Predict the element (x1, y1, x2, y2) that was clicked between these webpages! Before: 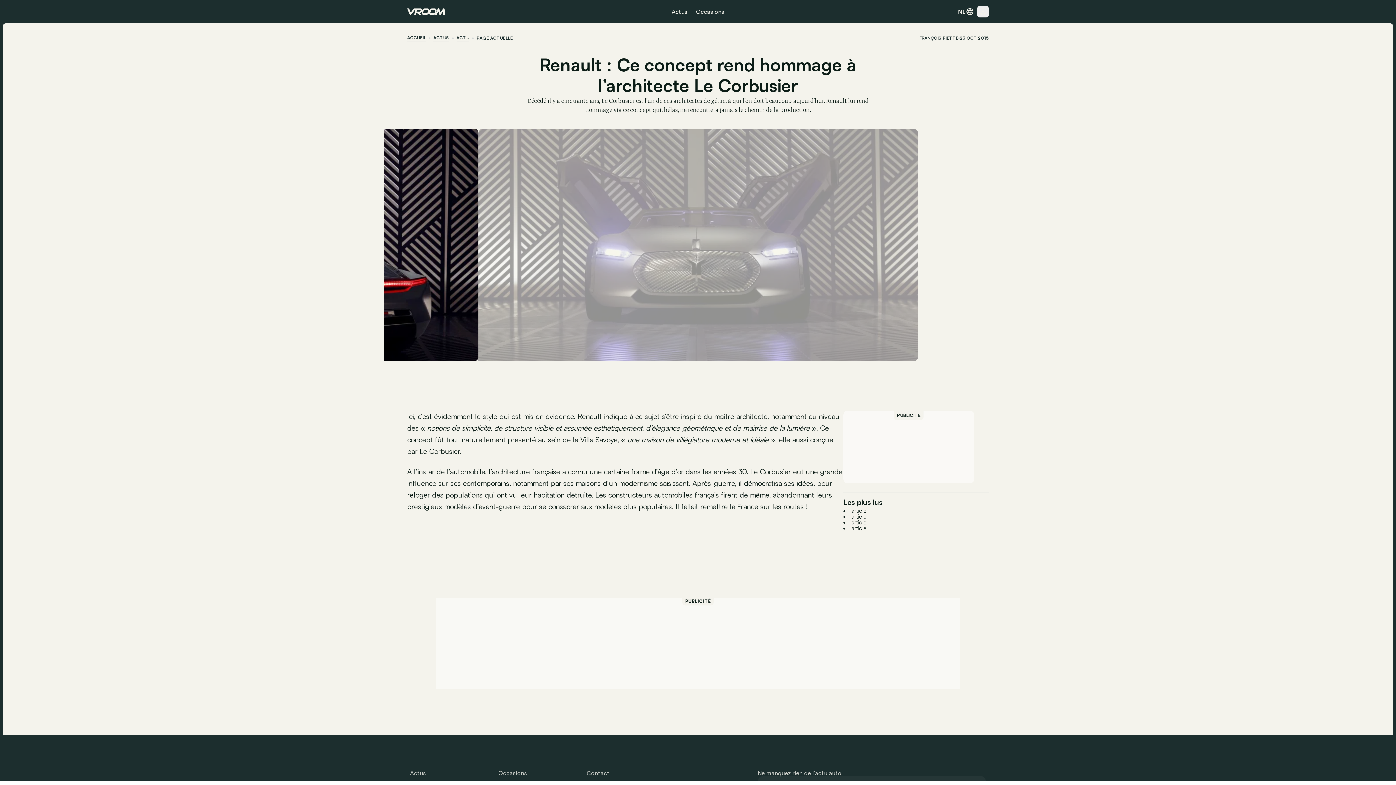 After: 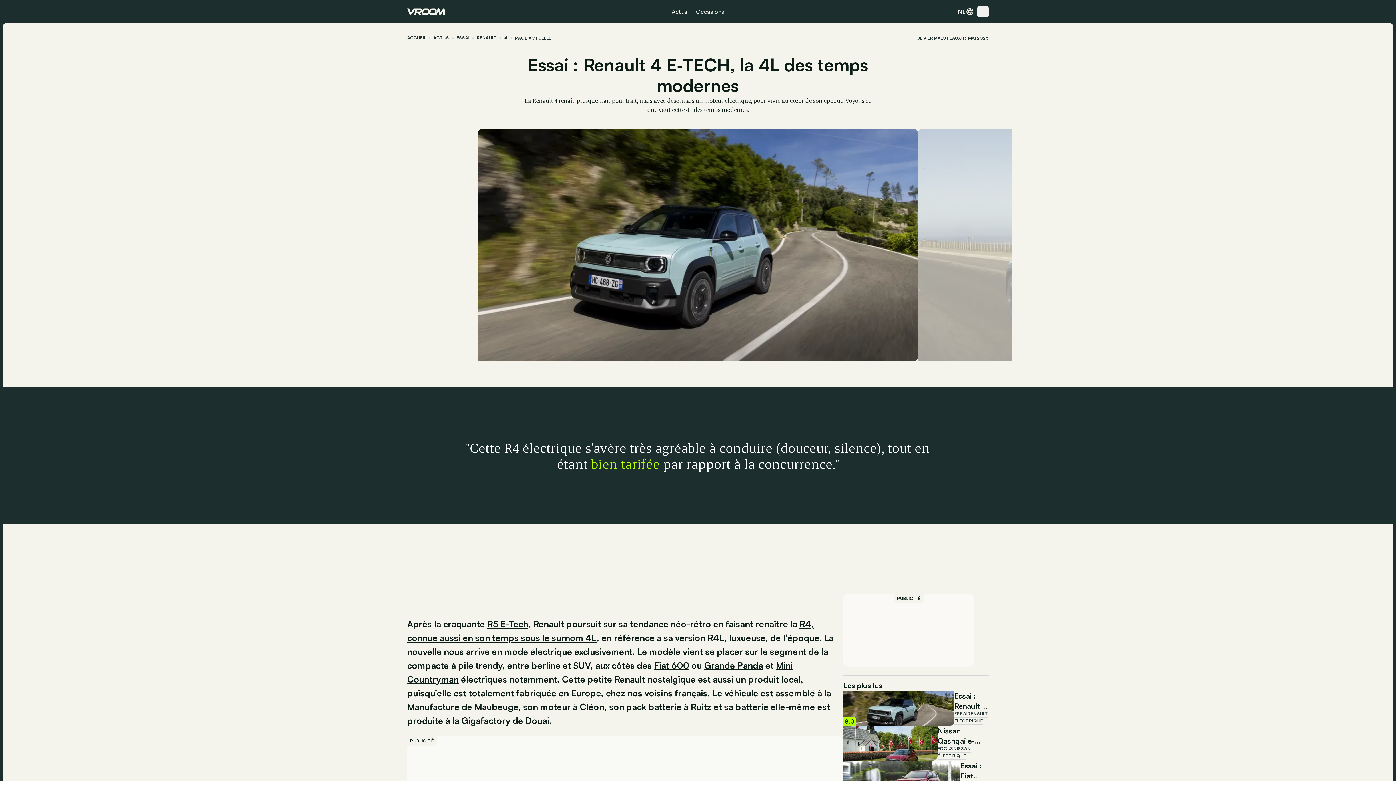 Action: bbox: (851, 507, 866, 514) label: article